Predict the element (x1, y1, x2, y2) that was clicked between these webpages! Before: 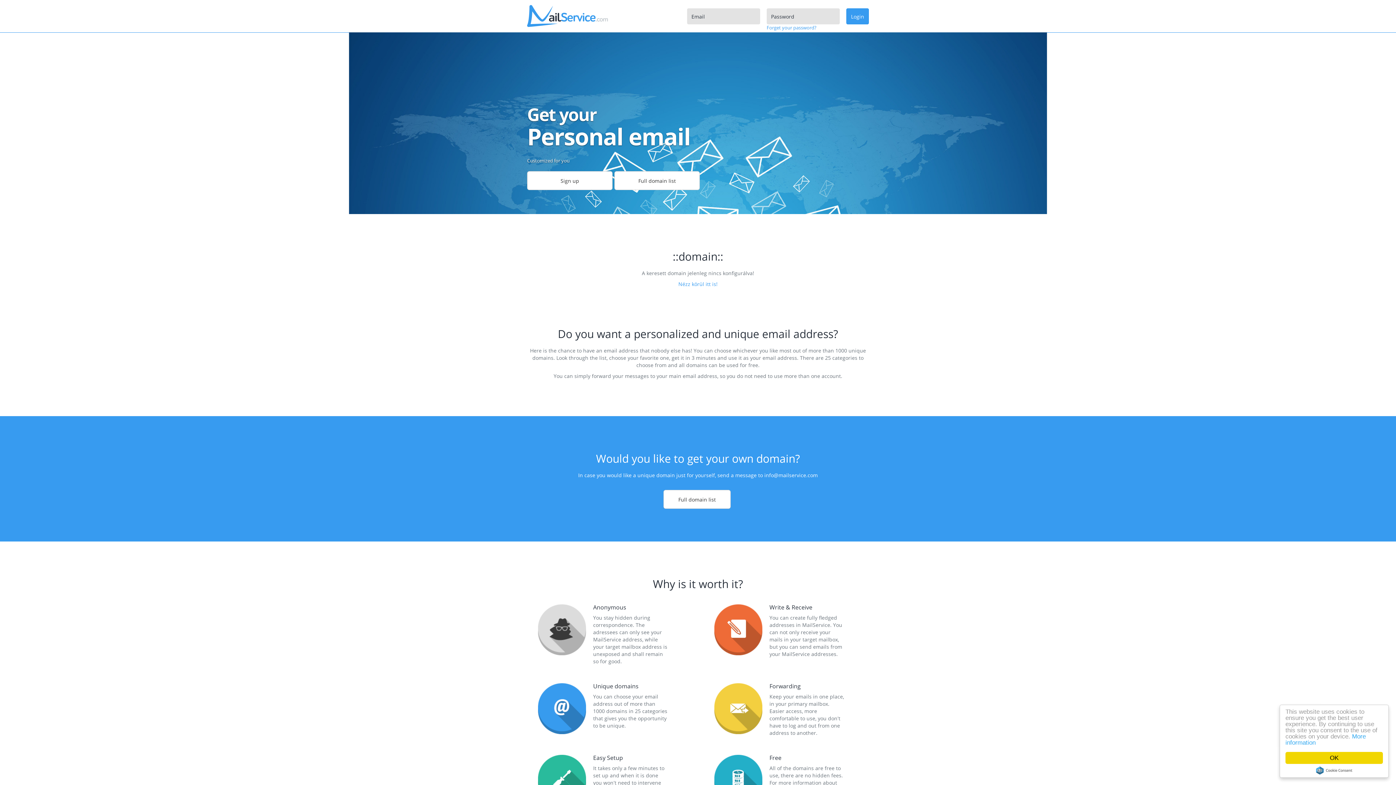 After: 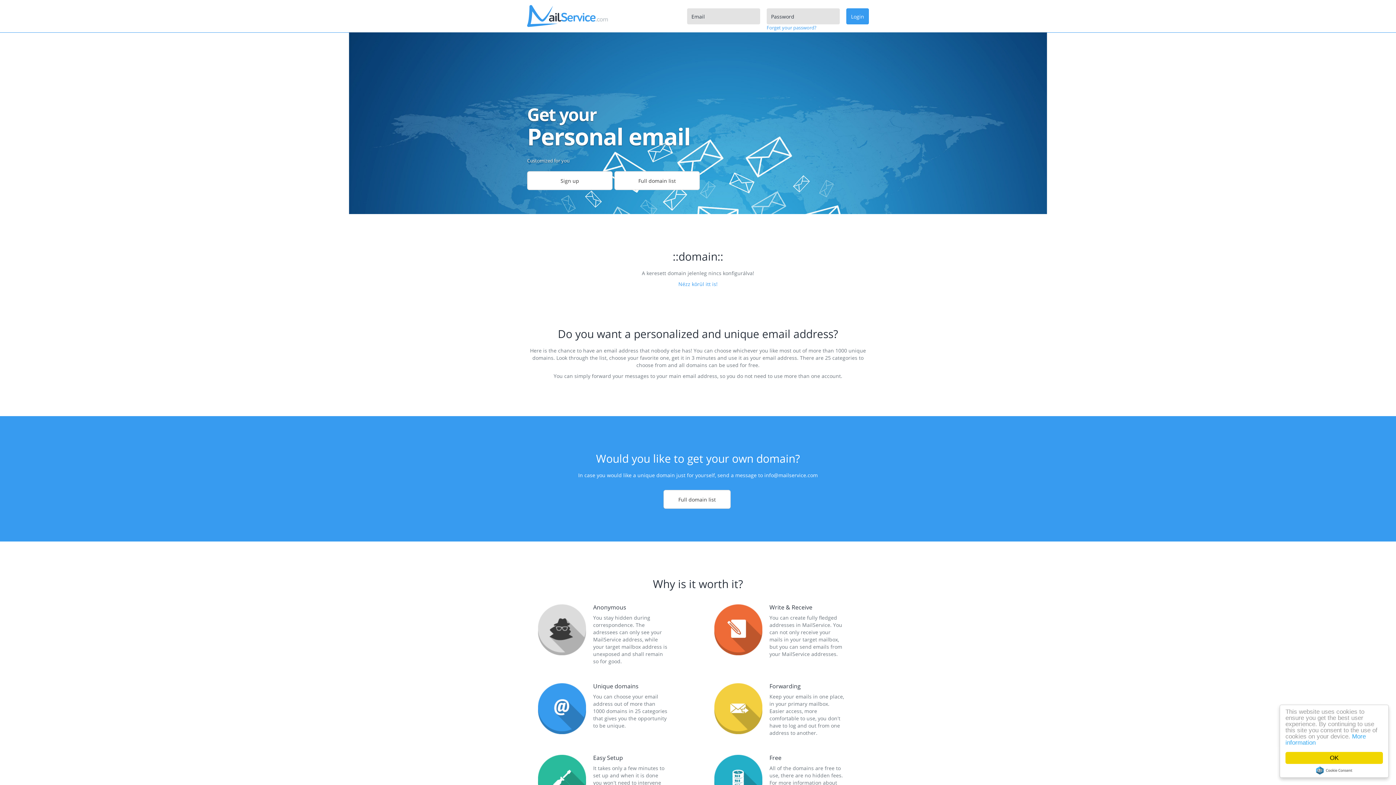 Action: bbox: (527, 12, 608, 18)